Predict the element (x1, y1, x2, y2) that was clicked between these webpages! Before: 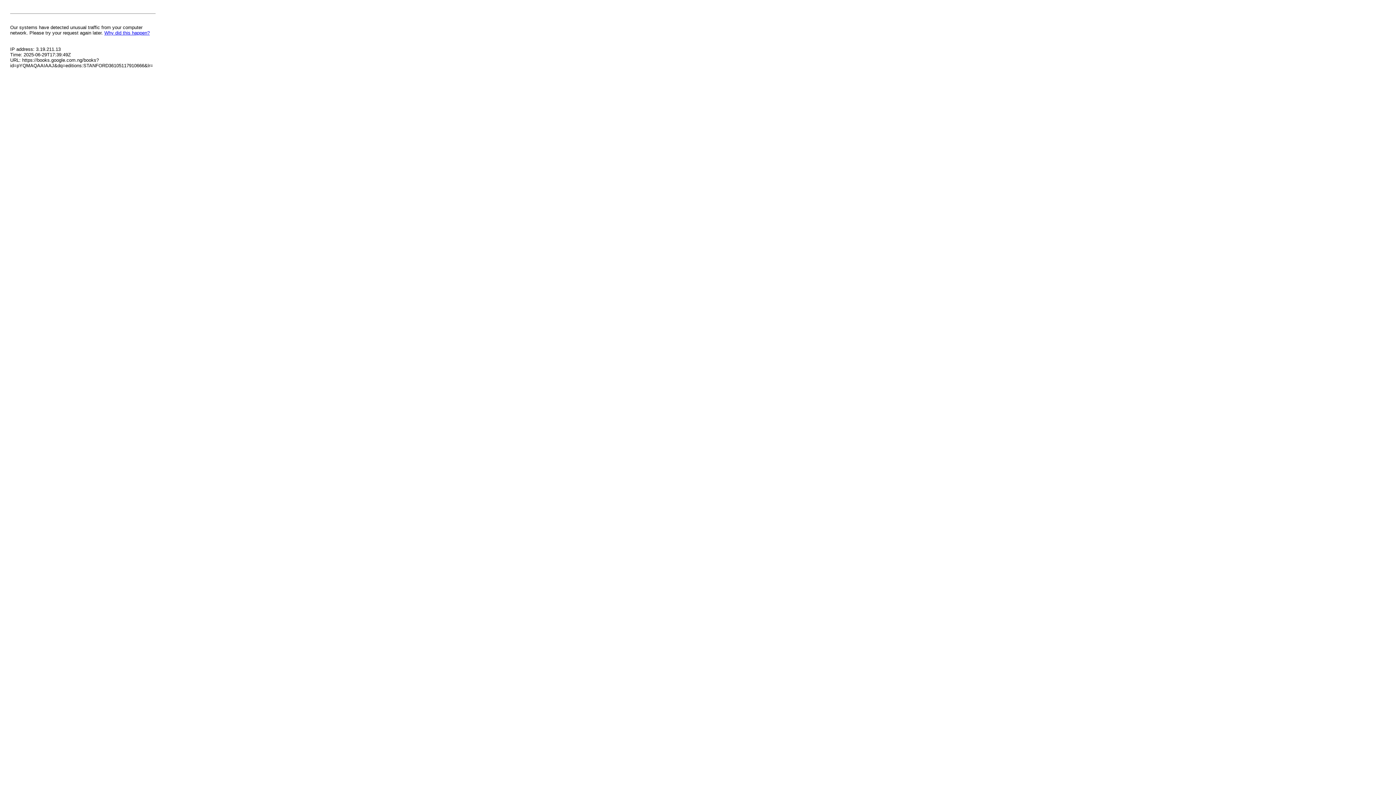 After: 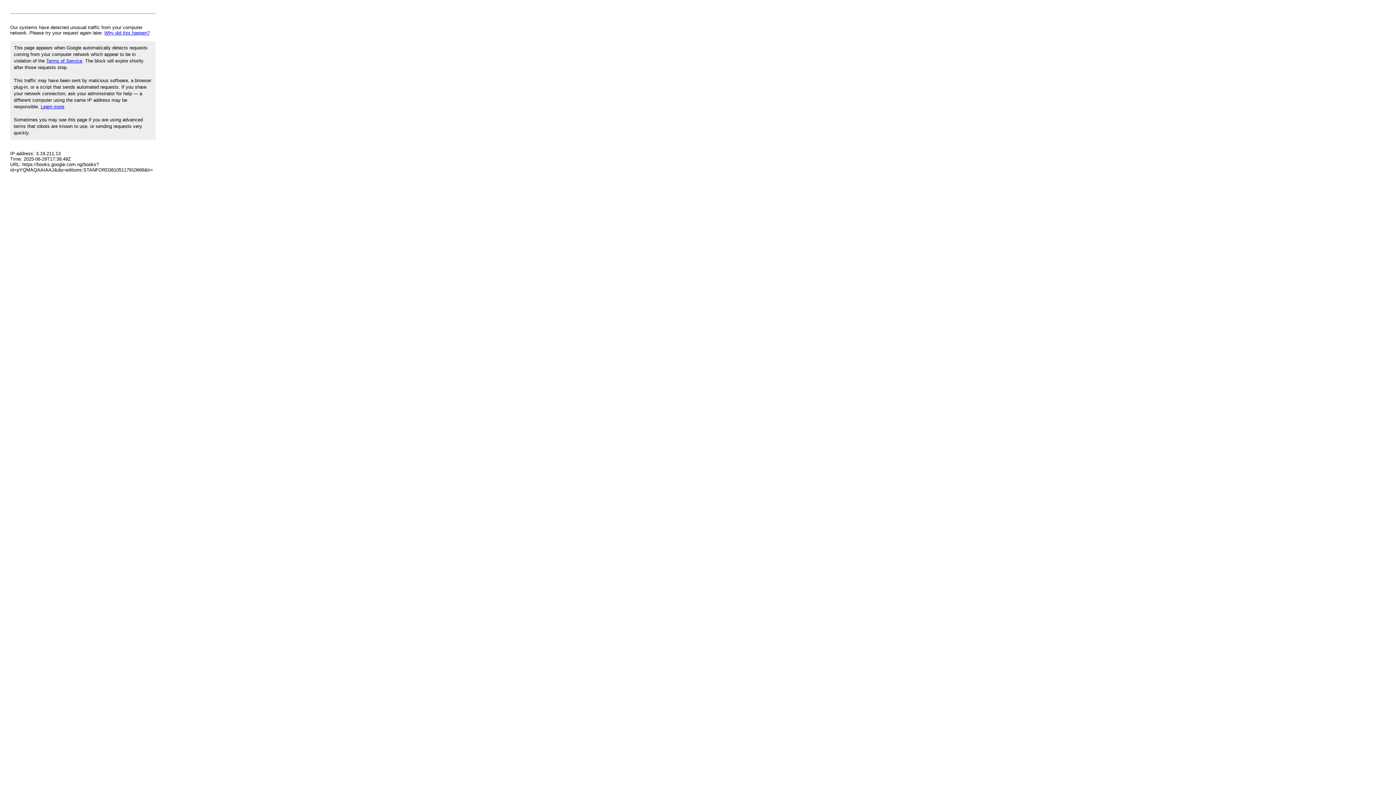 Action: bbox: (104, 30, 149, 35) label: Why did this happen?